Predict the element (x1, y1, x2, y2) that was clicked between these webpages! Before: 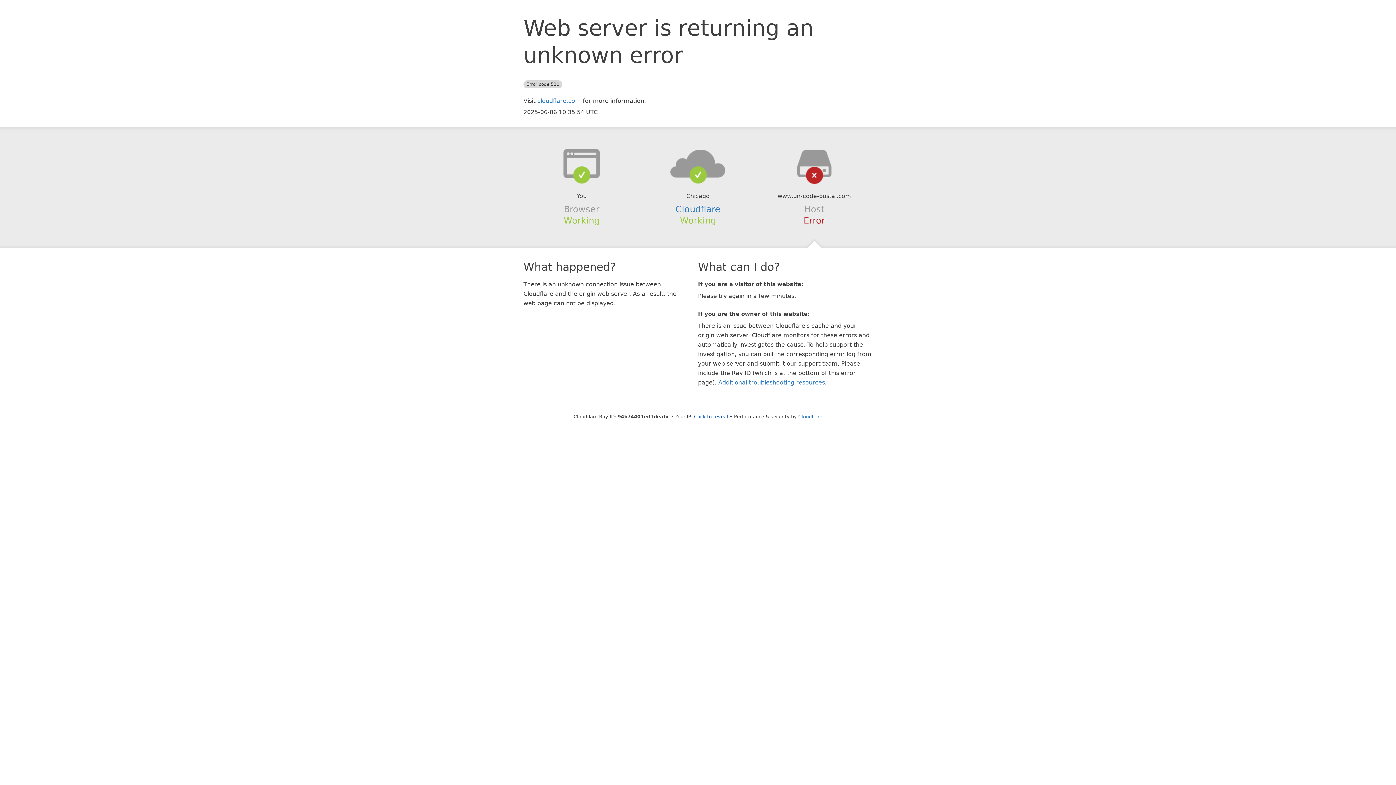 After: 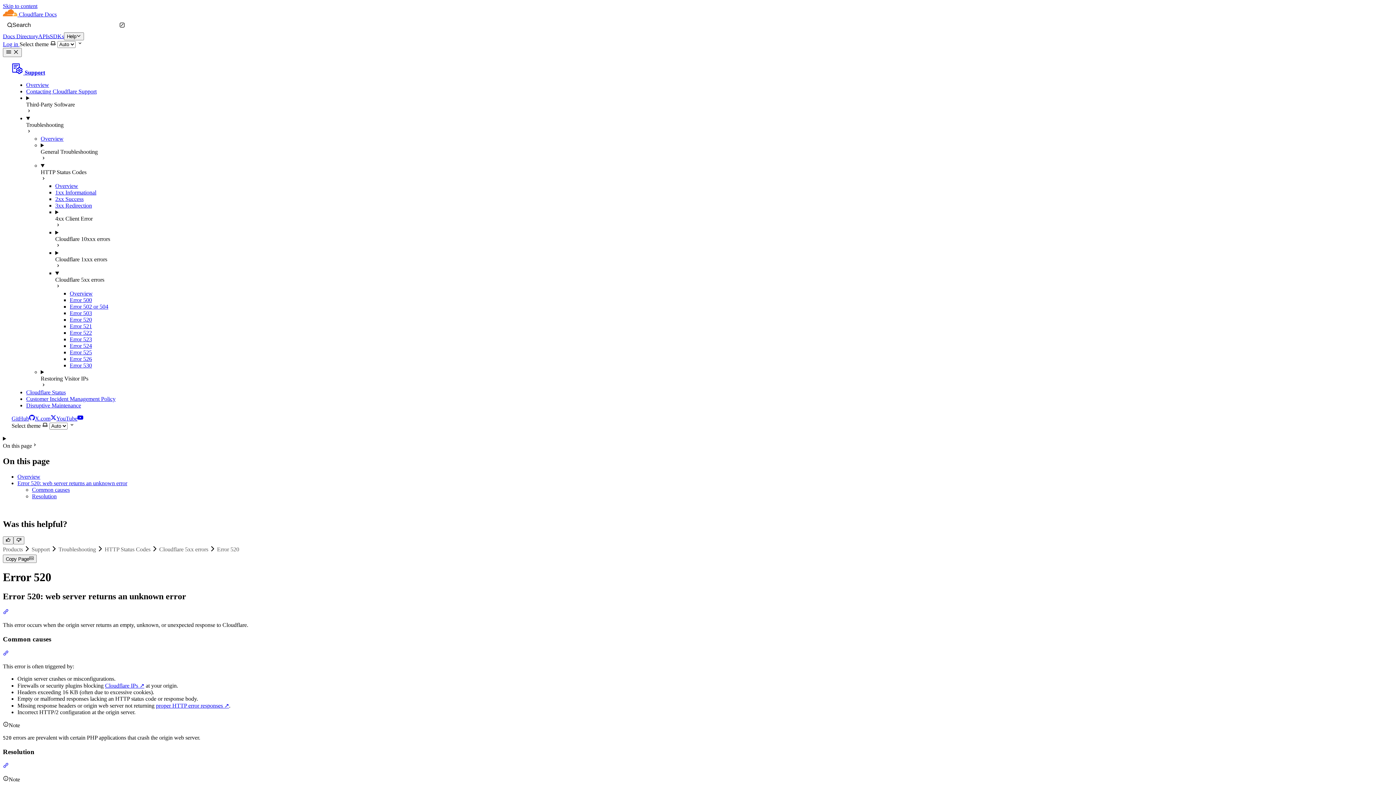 Action: bbox: (718, 379, 825, 386) label: Additional troubleshooting resources